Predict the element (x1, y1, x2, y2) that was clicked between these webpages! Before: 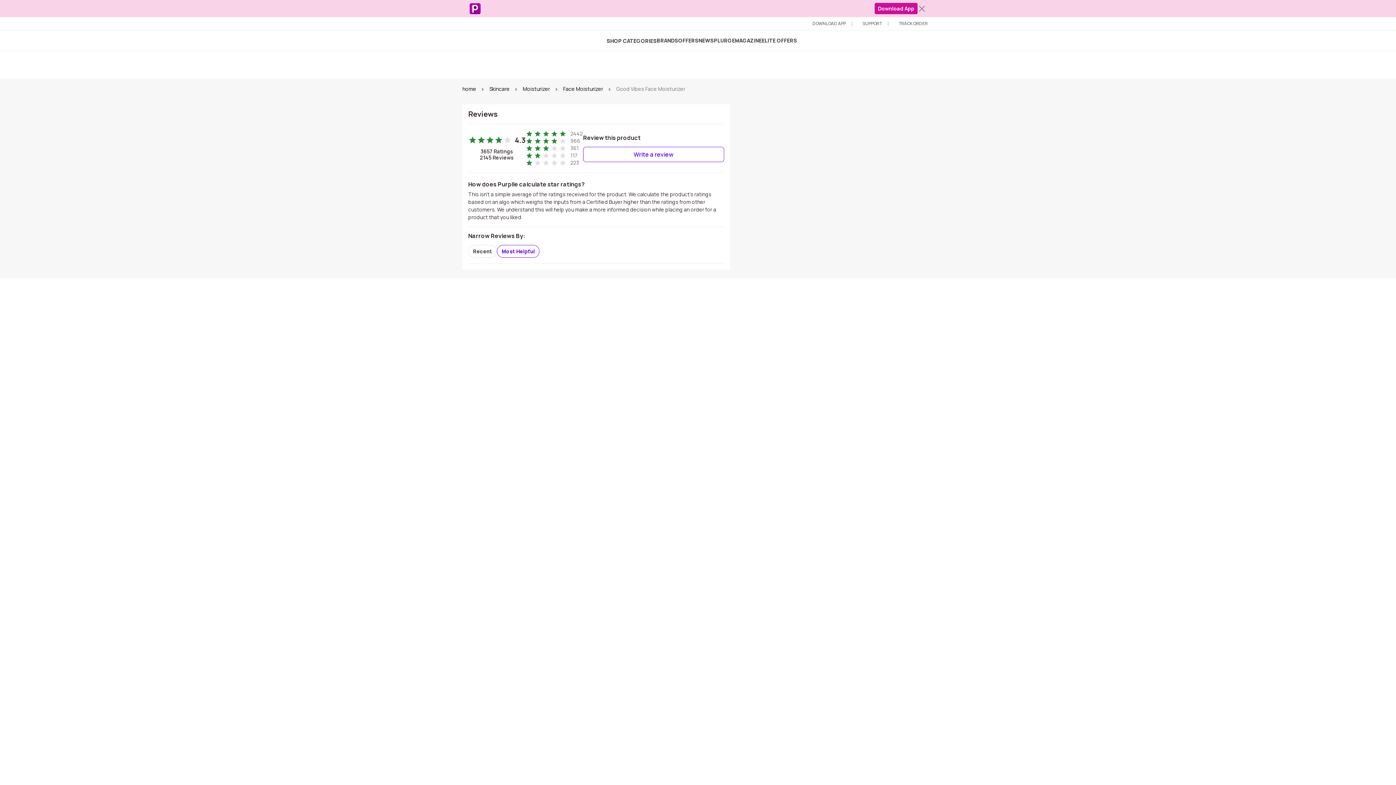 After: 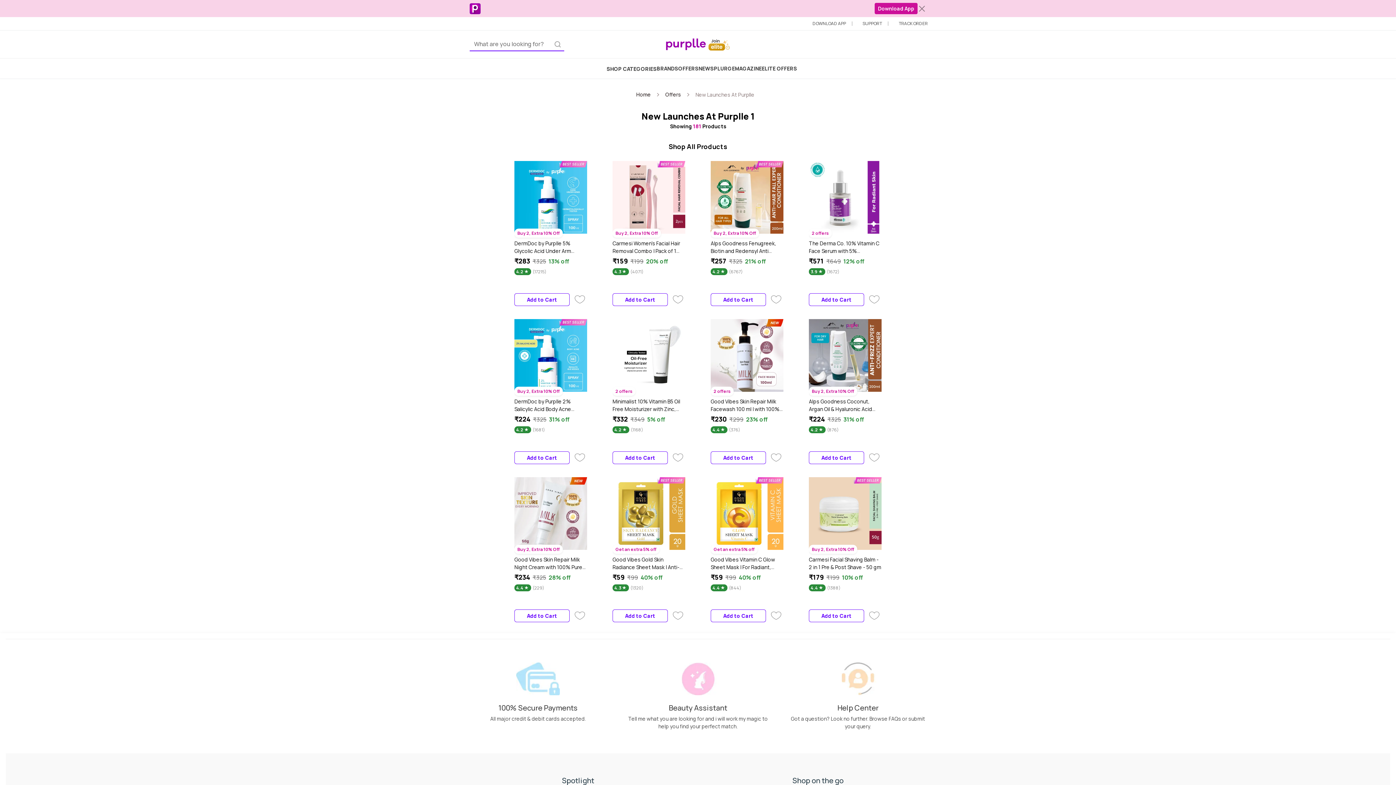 Action: label: NEW bbox: (698, 37, 710, 44)